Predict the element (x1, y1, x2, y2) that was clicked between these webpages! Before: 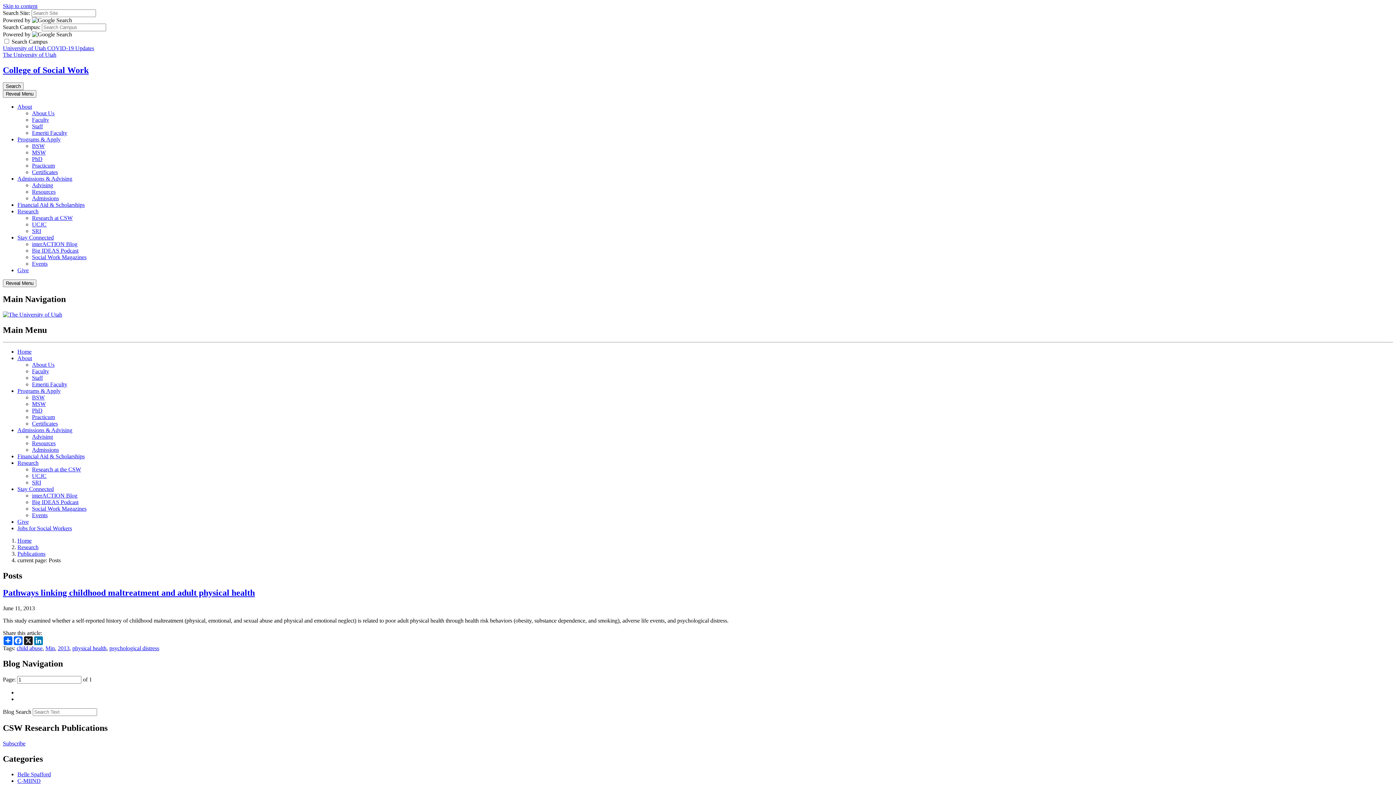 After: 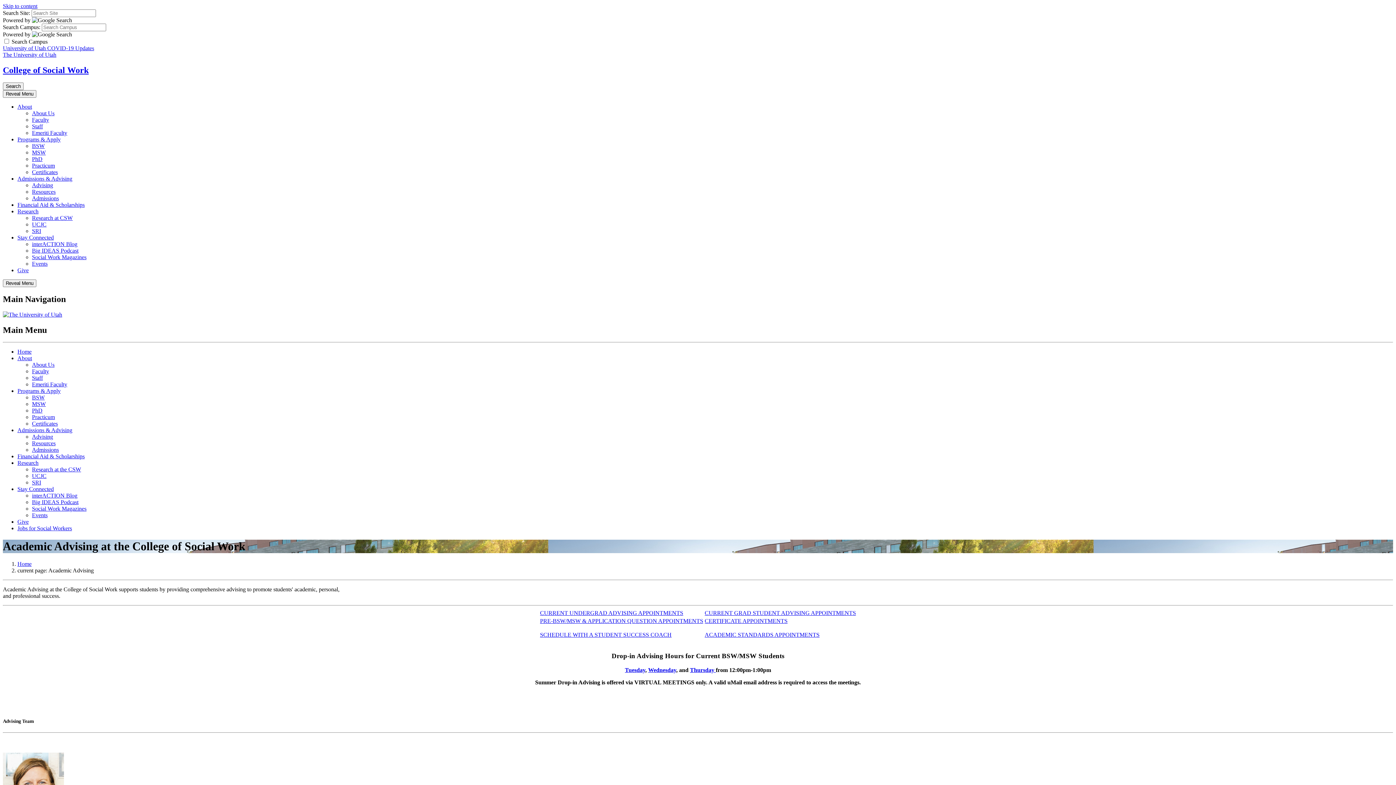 Action: label: Advising bbox: (32, 182, 53, 188)